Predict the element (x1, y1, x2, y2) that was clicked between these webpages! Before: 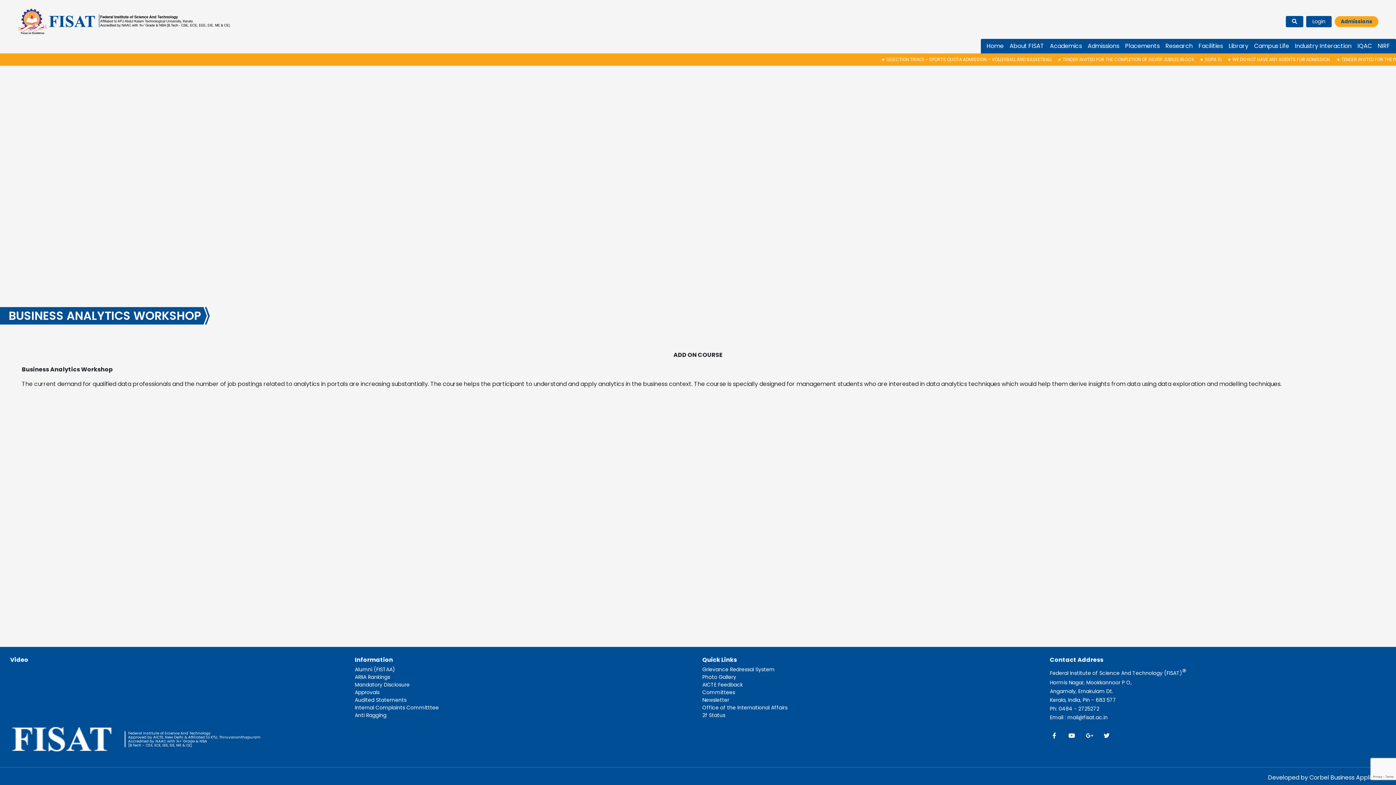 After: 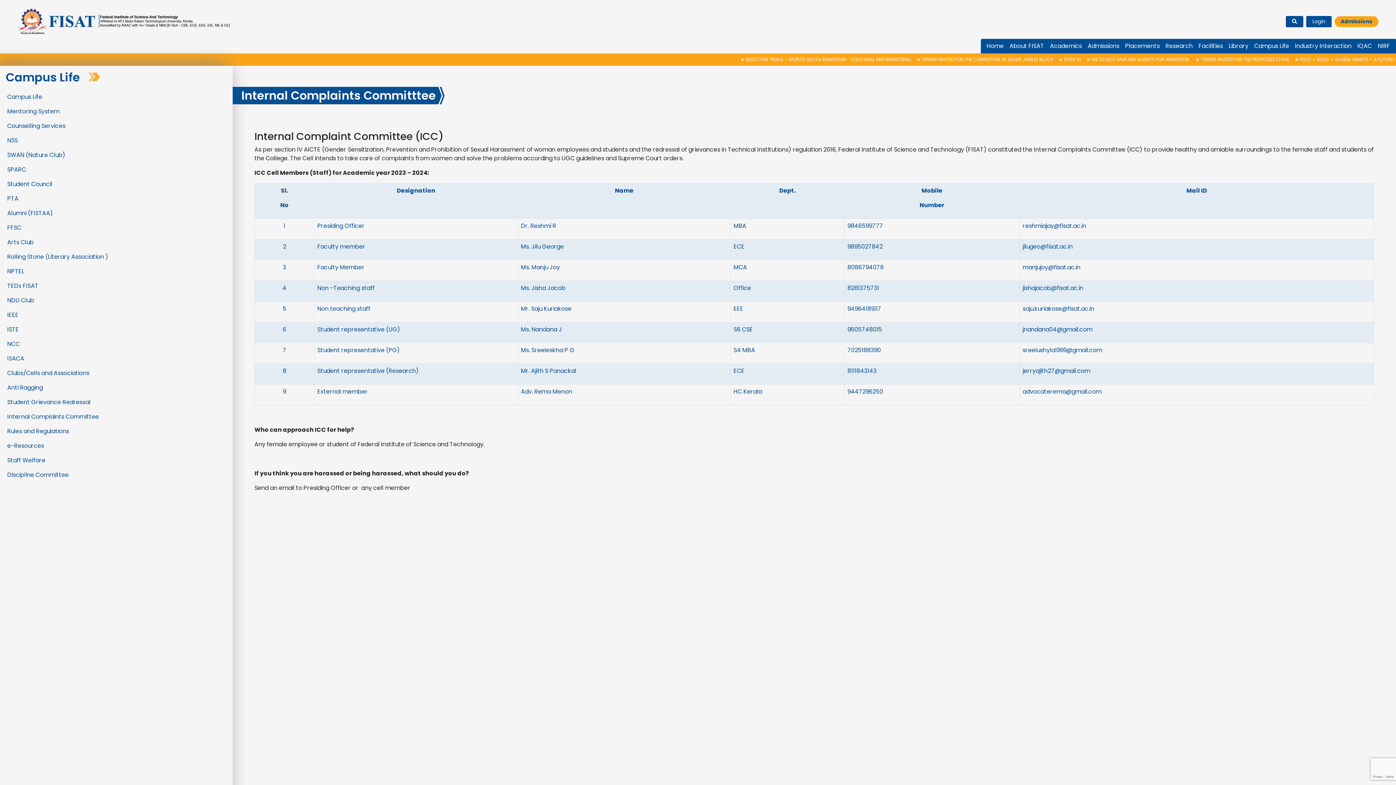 Action: label: Internal Complaints Committtee bbox: (354, 704, 438, 711)